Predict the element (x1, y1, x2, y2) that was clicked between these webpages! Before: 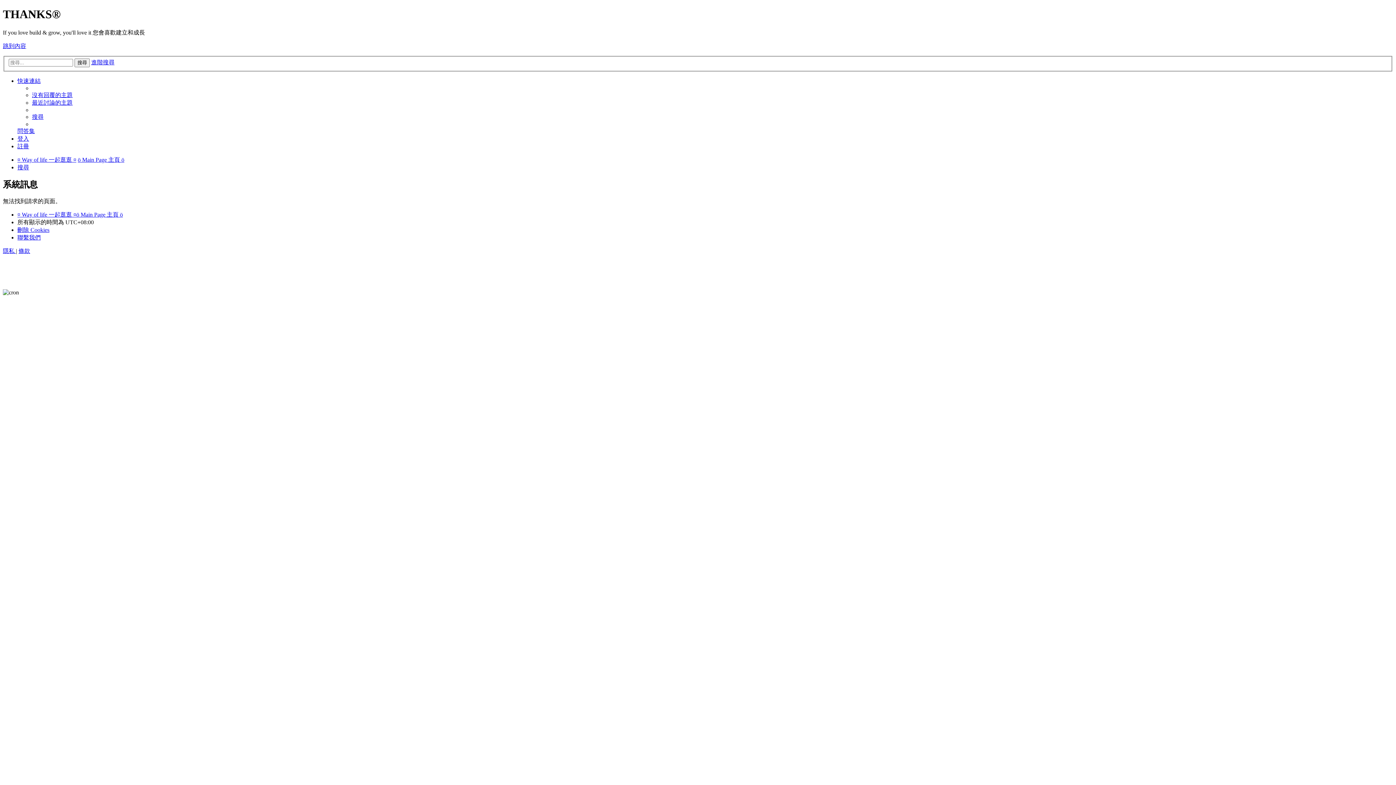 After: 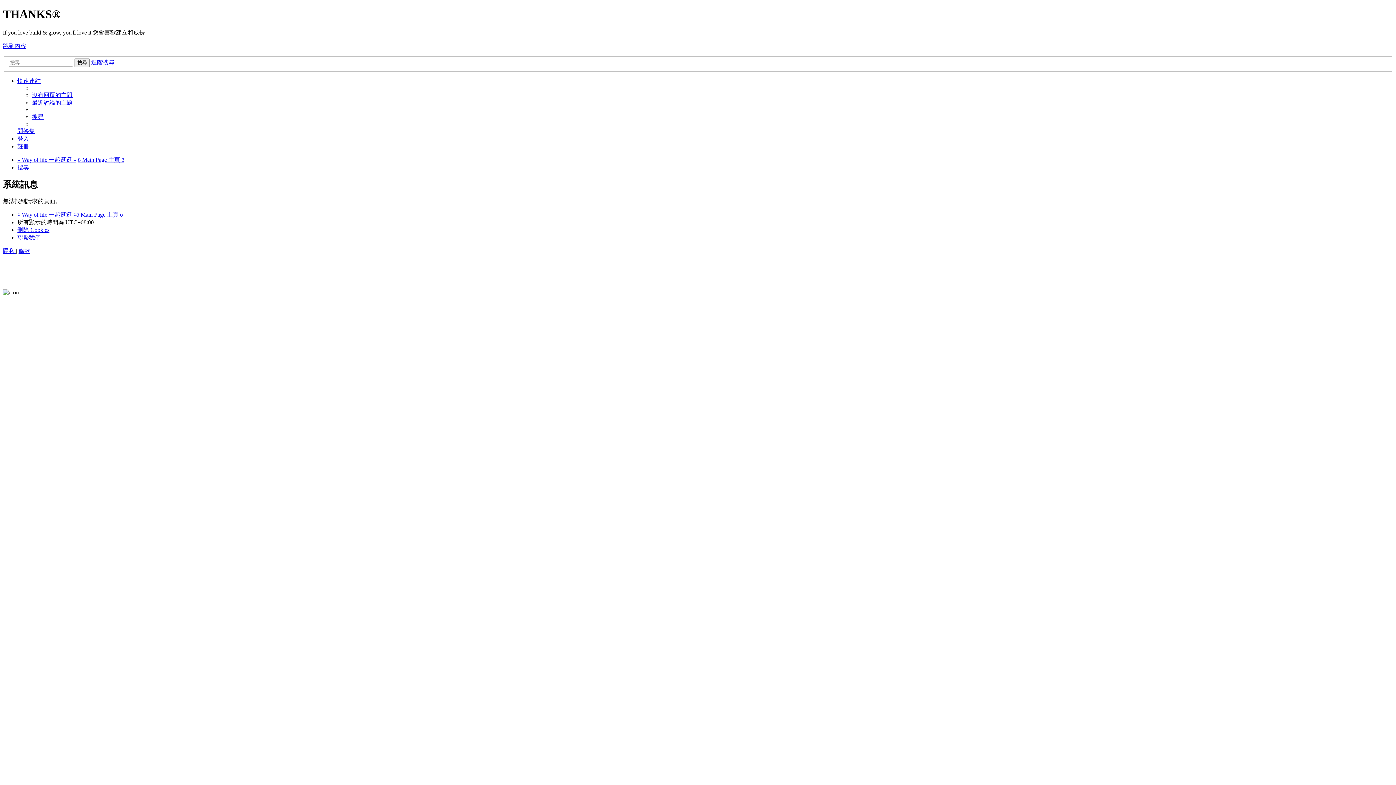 Action: label: 跳到內容 bbox: (2, 42, 26, 49)